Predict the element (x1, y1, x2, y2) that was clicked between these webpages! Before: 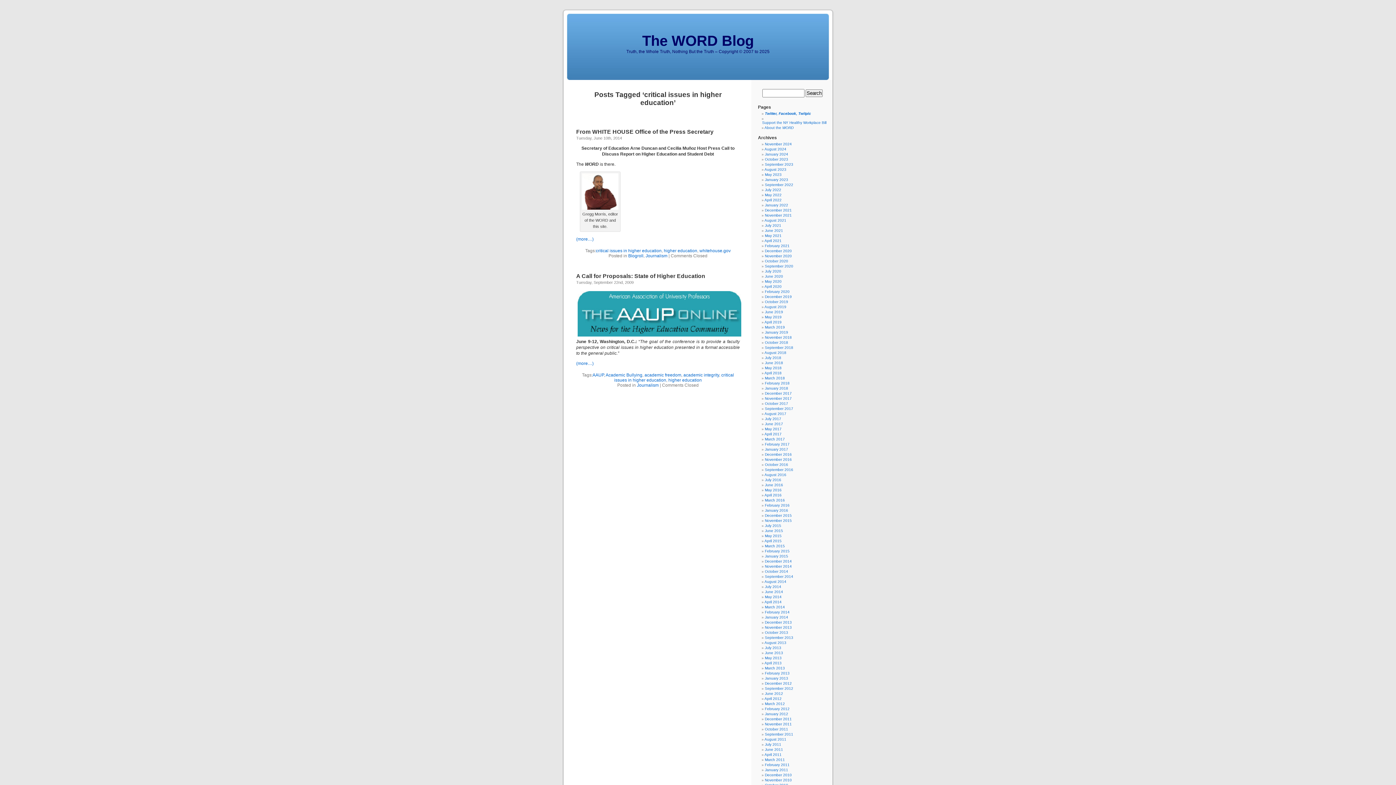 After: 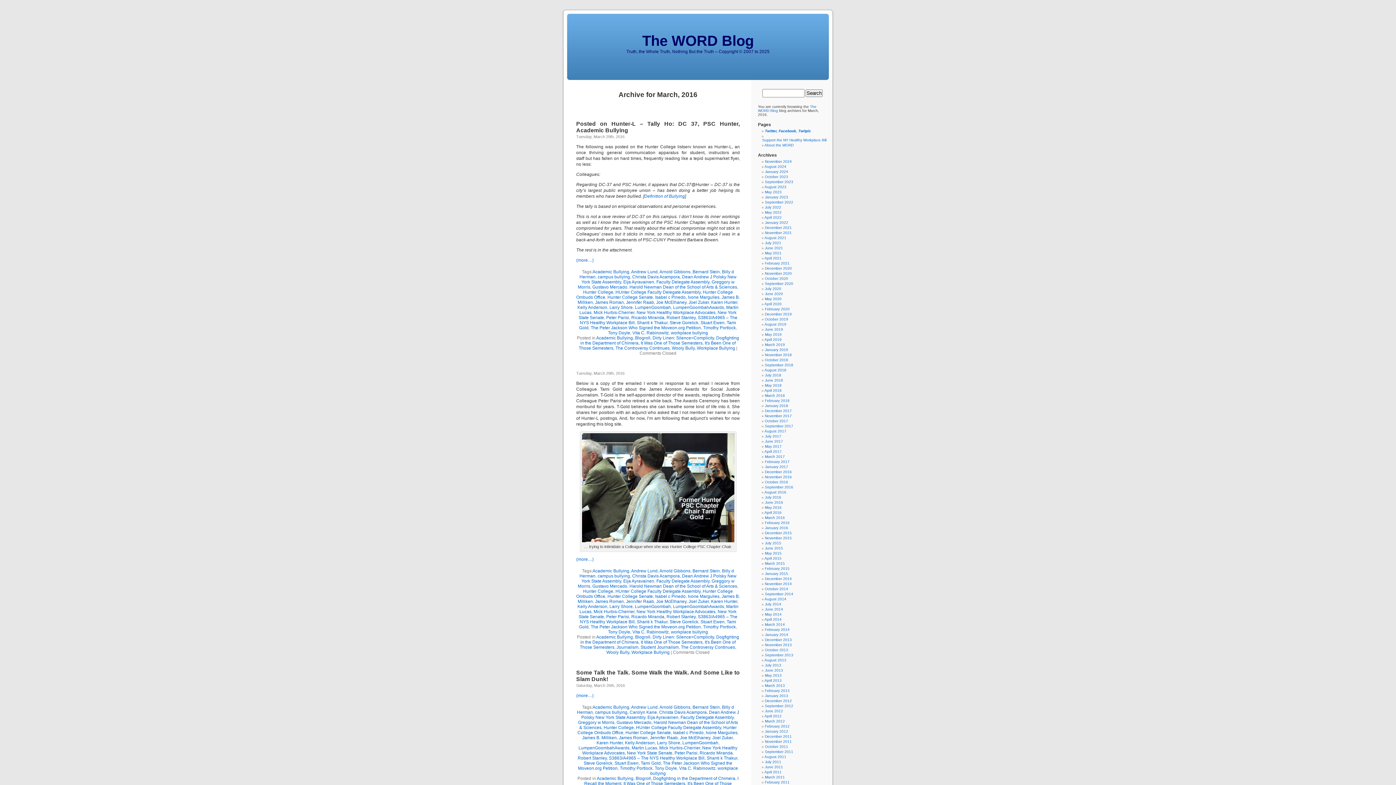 Action: bbox: (765, 498, 785, 502) label: March 2016